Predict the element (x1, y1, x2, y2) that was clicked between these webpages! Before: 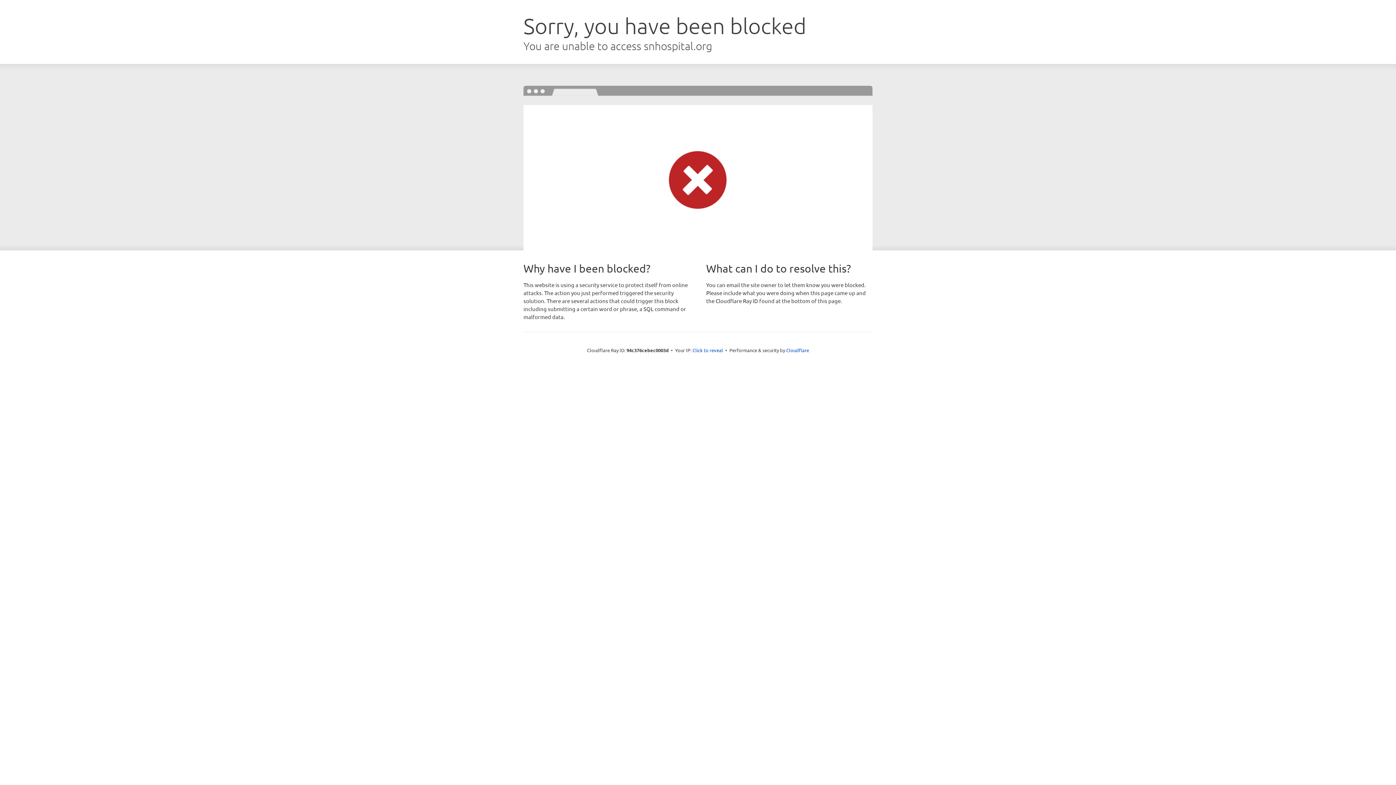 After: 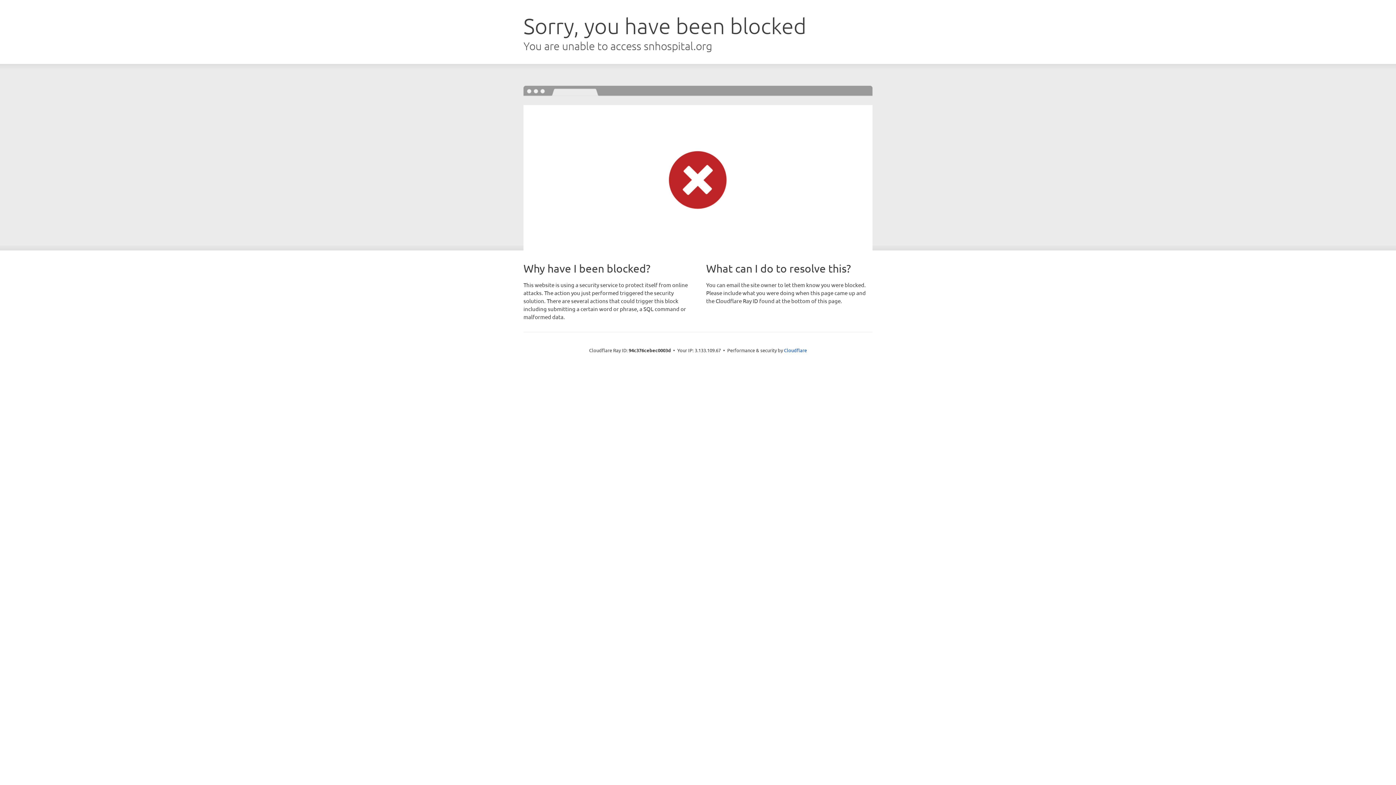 Action: label: Click to reveal bbox: (692, 346, 723, 353)